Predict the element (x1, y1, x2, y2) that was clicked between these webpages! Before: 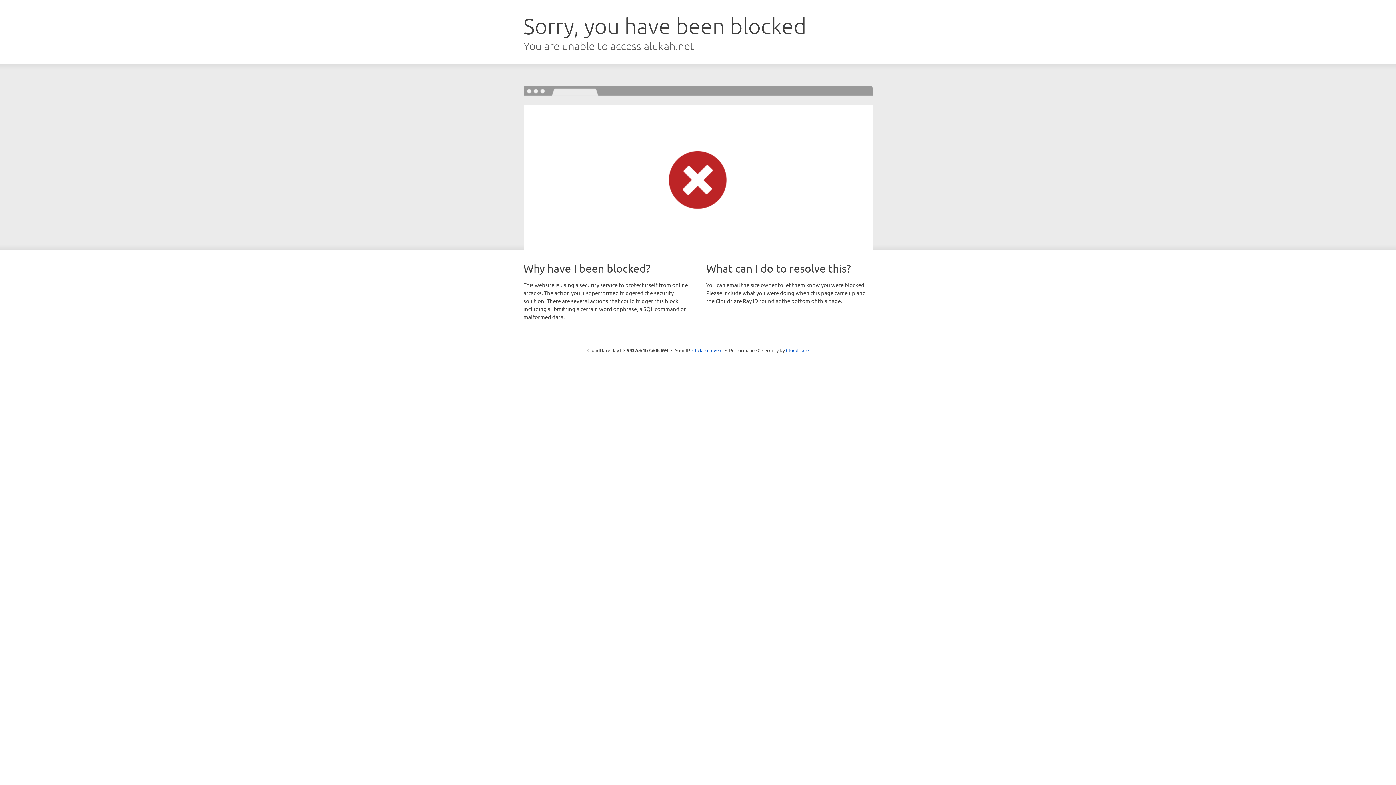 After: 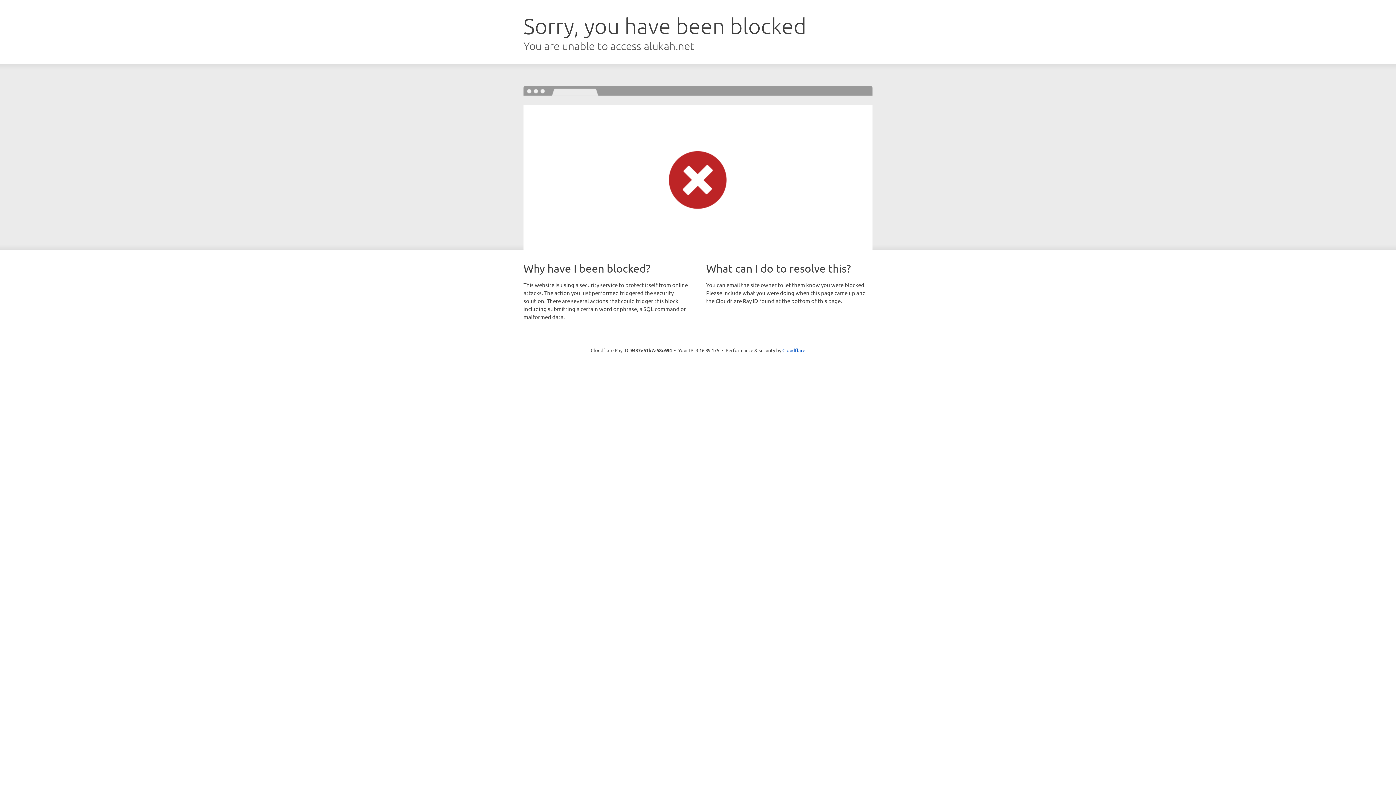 Action: bbox: (692, 346, 722, 353) label: Click to reveal